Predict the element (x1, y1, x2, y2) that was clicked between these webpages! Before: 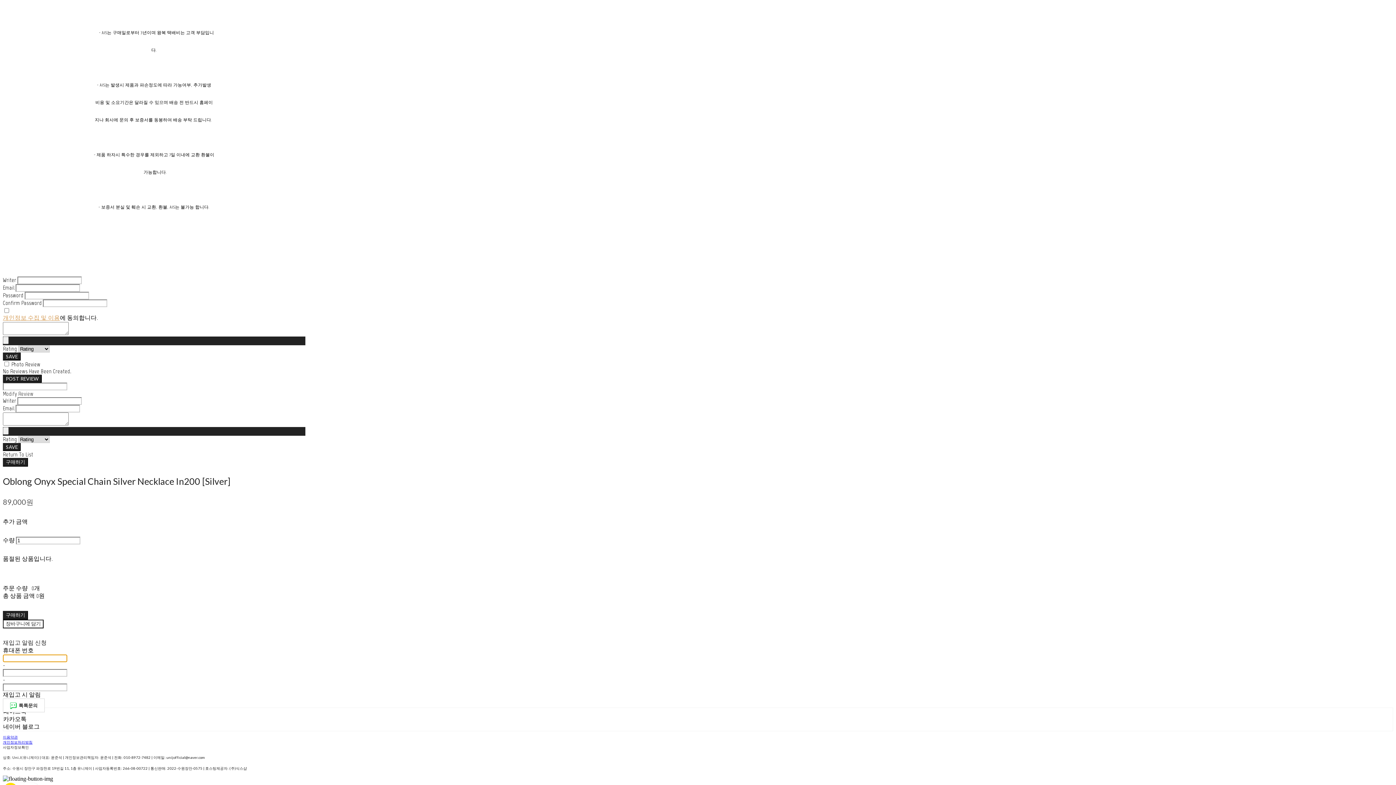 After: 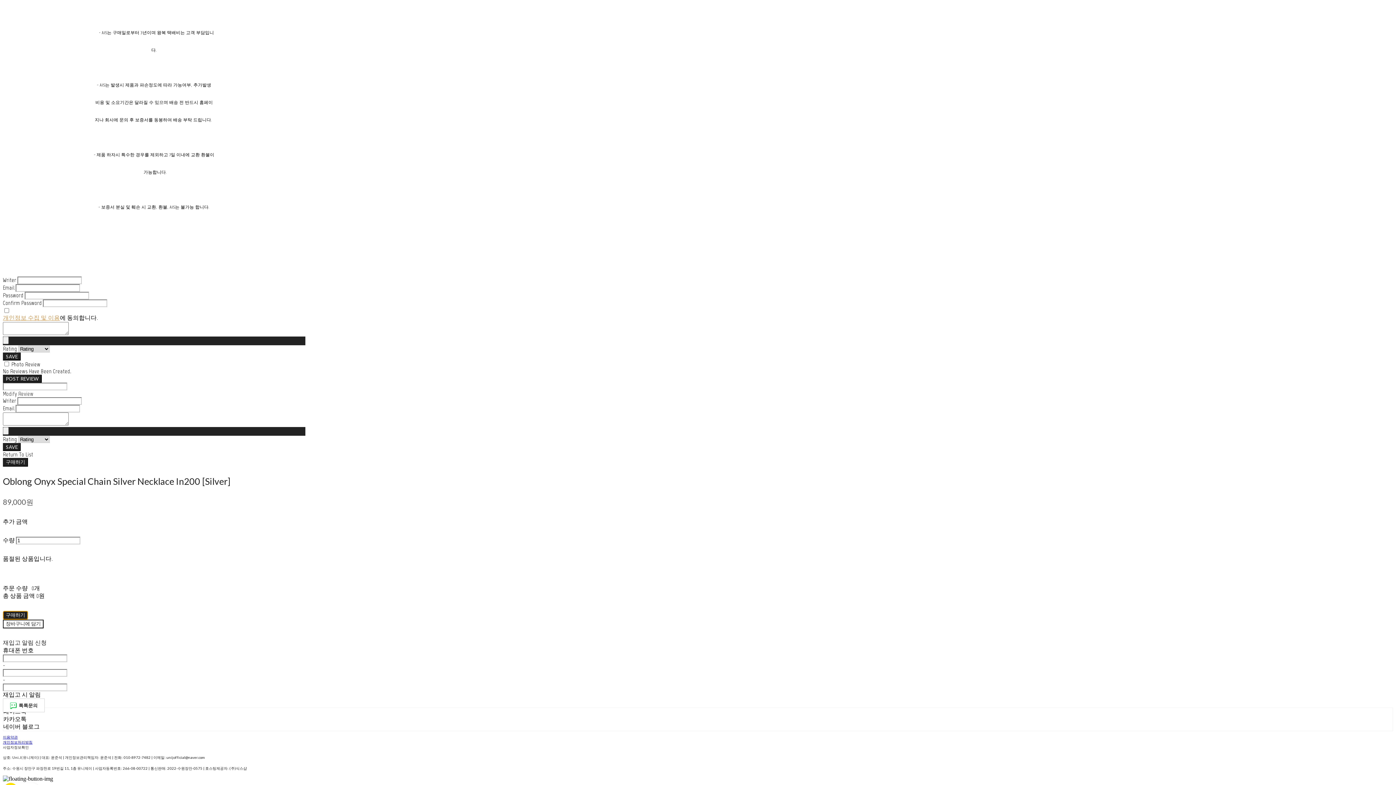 Action: label: 구매하기 bbox: (2, 611, 28, 619)